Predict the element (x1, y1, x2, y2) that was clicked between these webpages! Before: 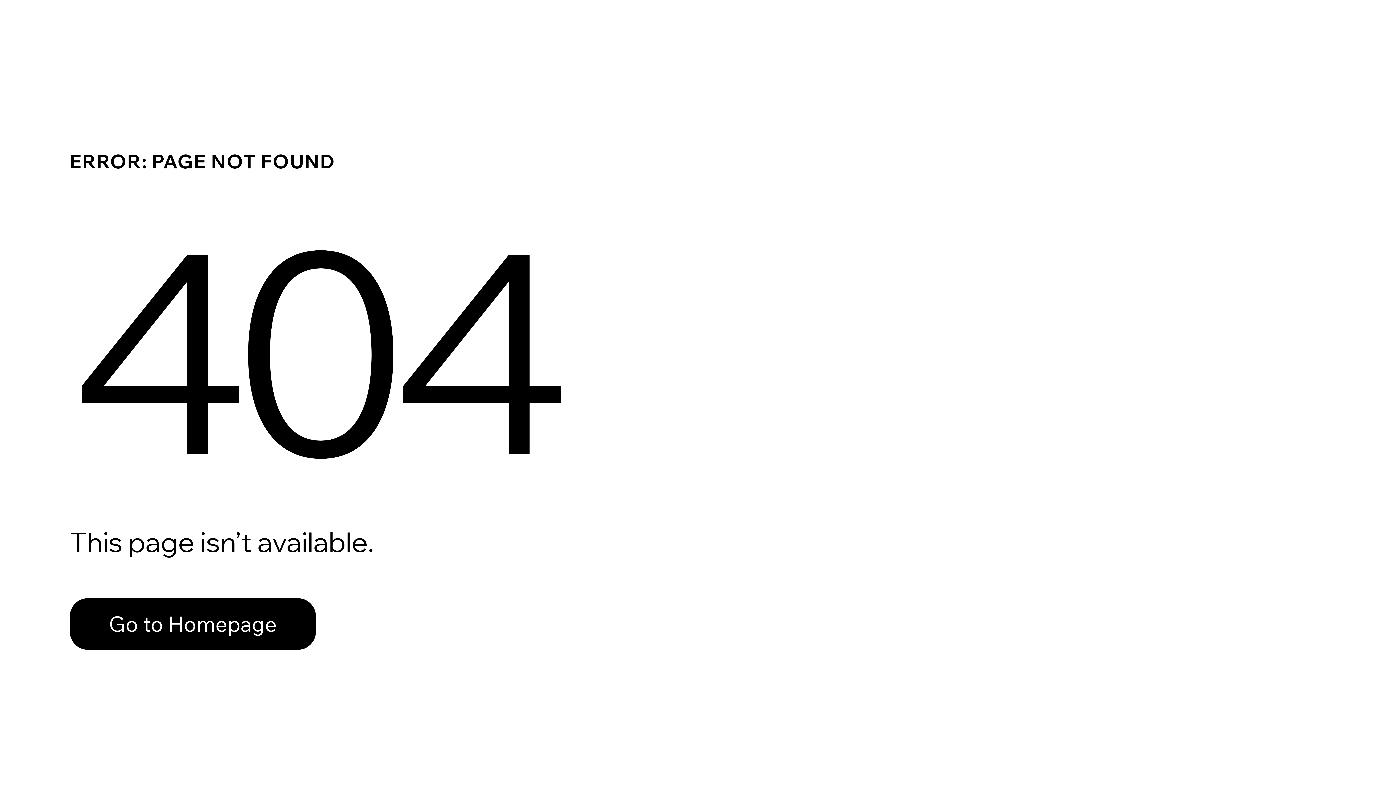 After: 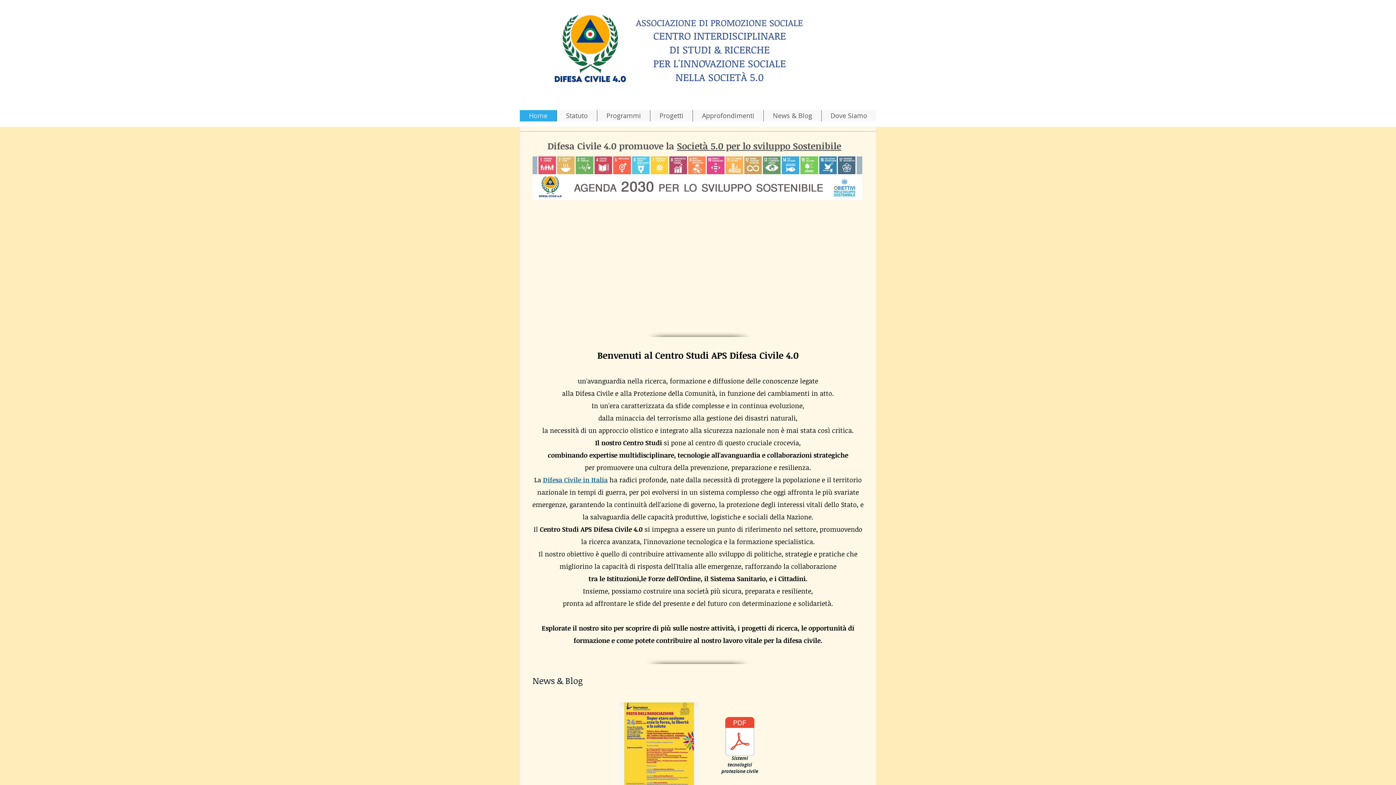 Action: label: Go to Homepage bbox: (69, 598, 316, 650)